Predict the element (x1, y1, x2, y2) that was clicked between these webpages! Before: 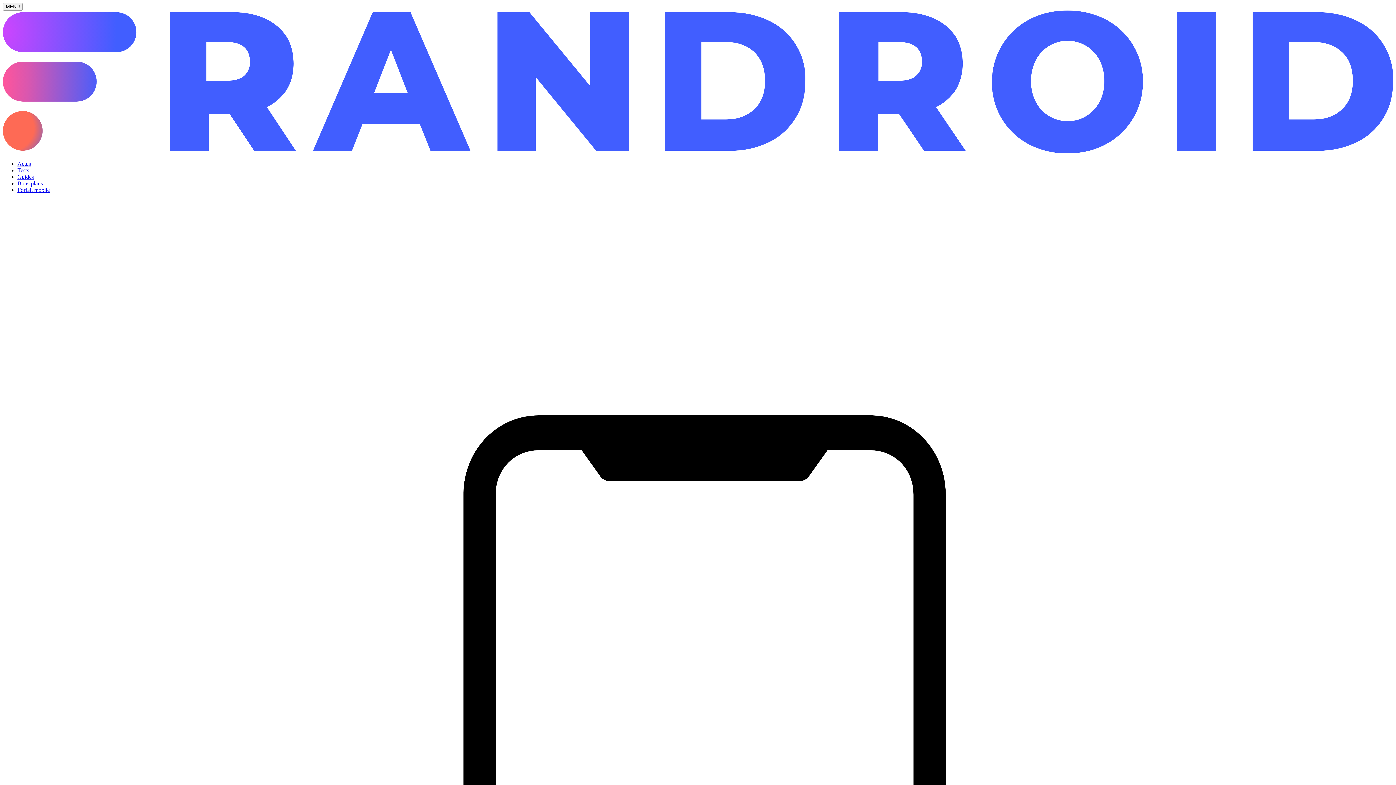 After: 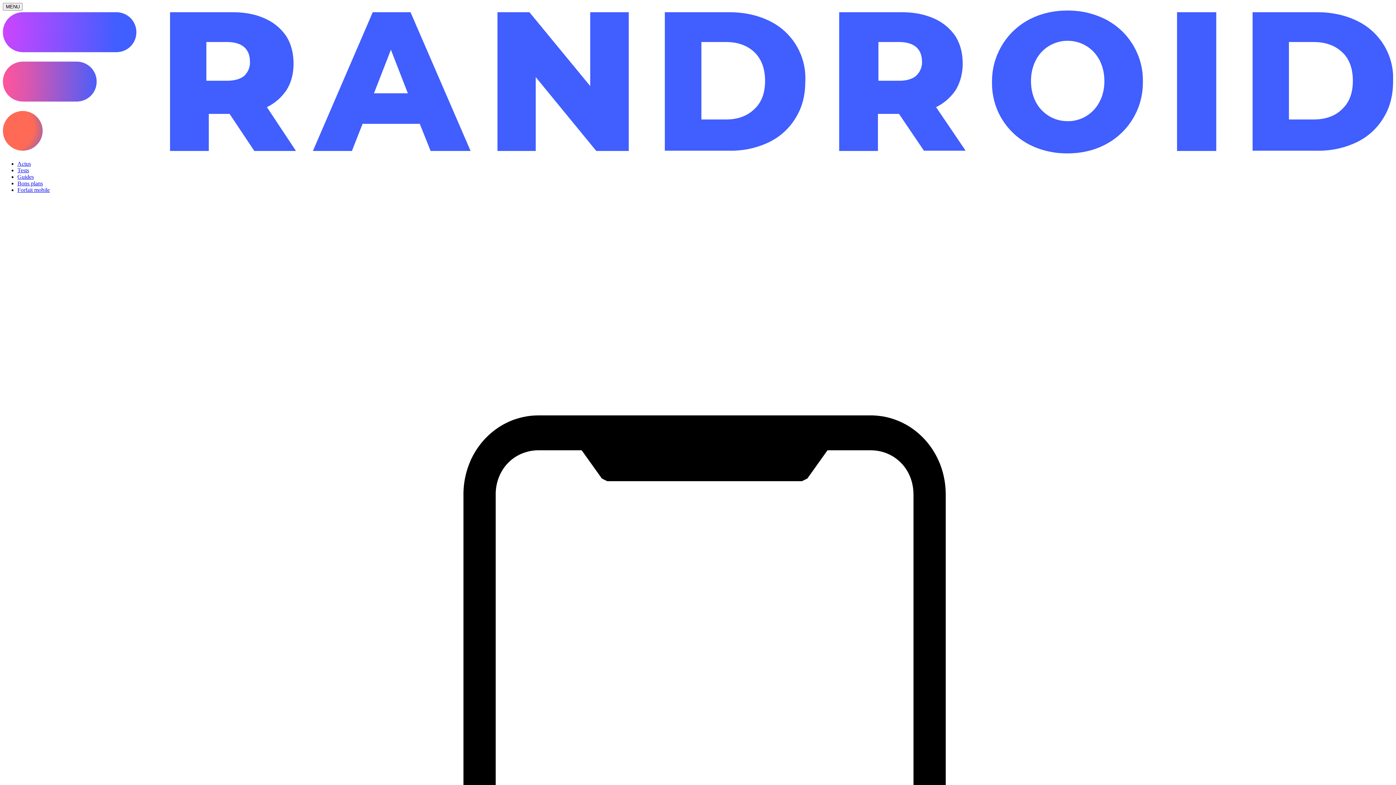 Action: bbox: (17, 173, 33, 180) label: Guides